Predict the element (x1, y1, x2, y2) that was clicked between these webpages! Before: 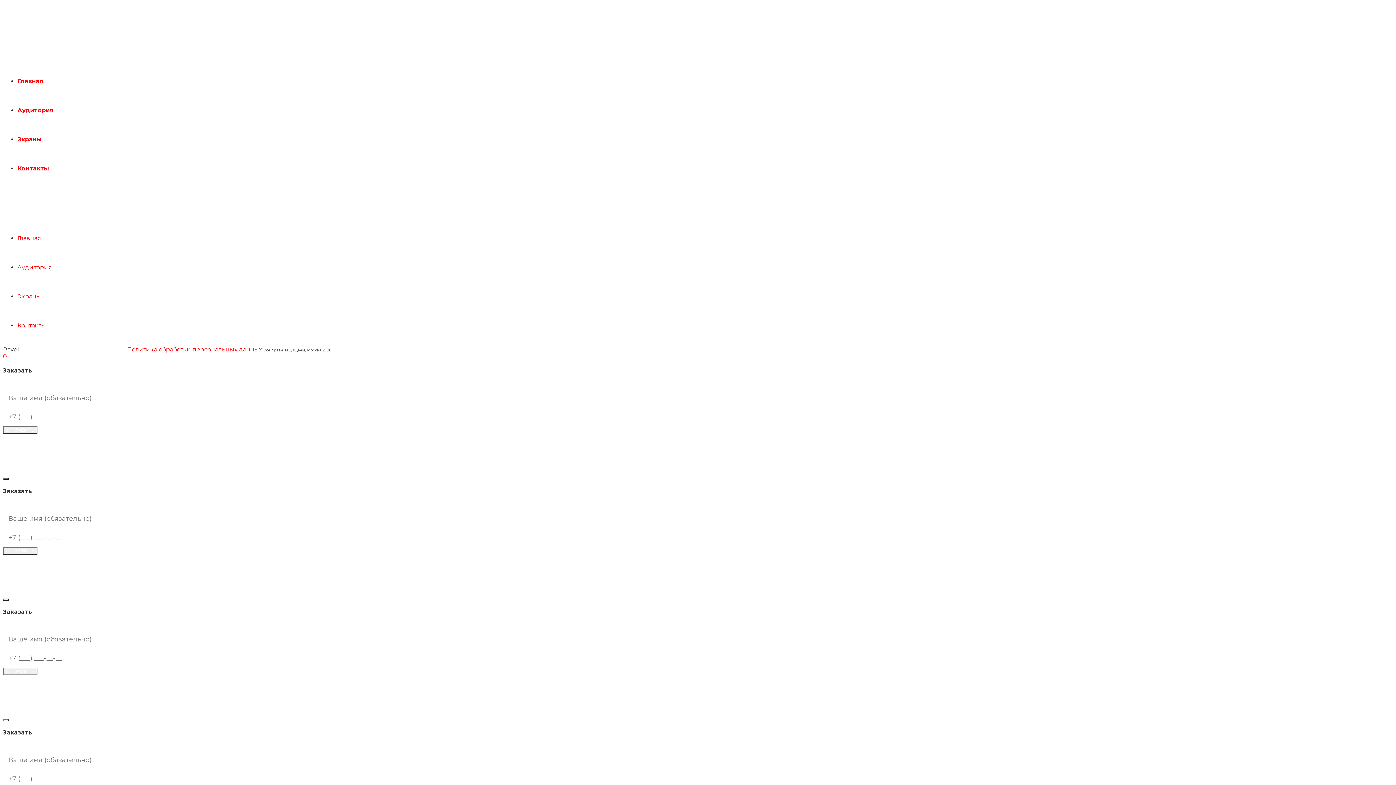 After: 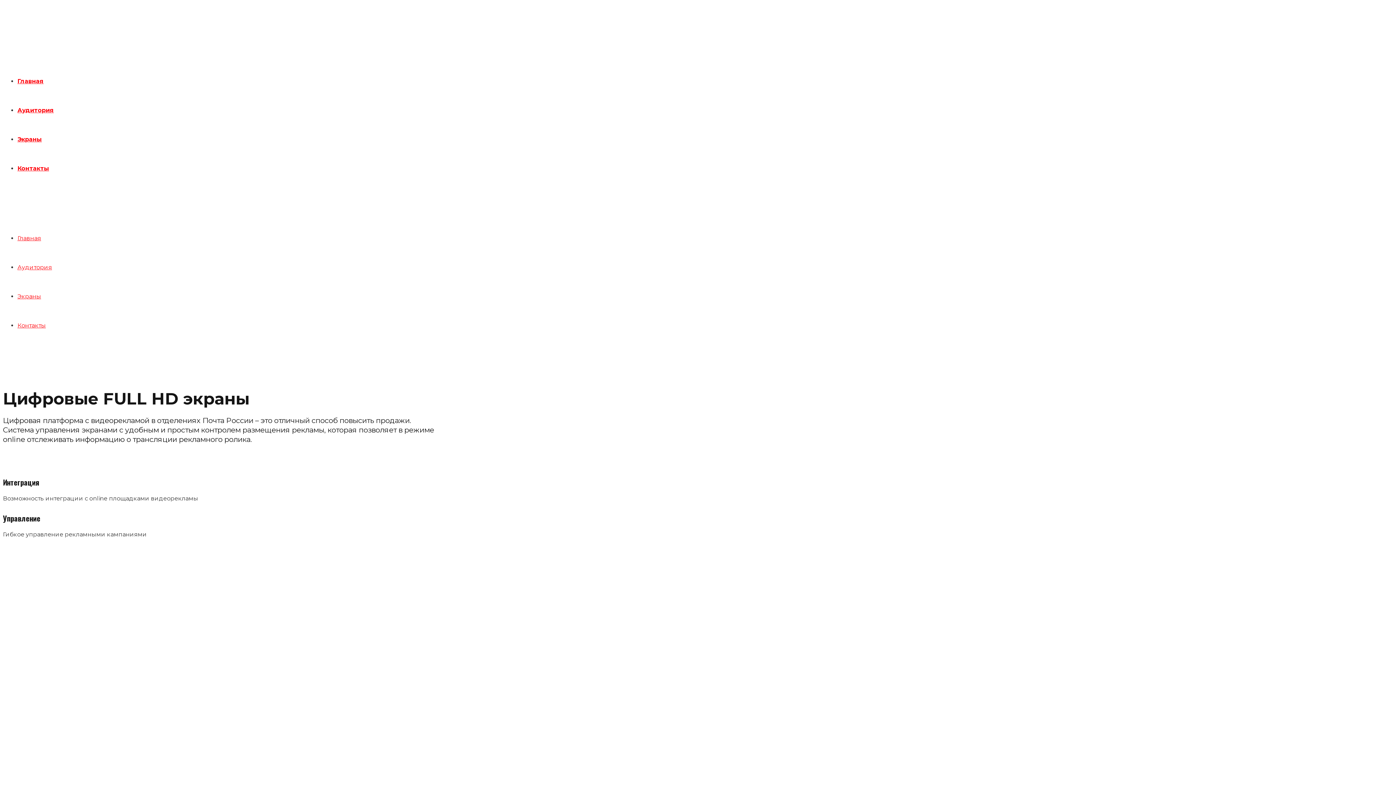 Action: label: Экраны bbox: (17, 293, 41, 300)